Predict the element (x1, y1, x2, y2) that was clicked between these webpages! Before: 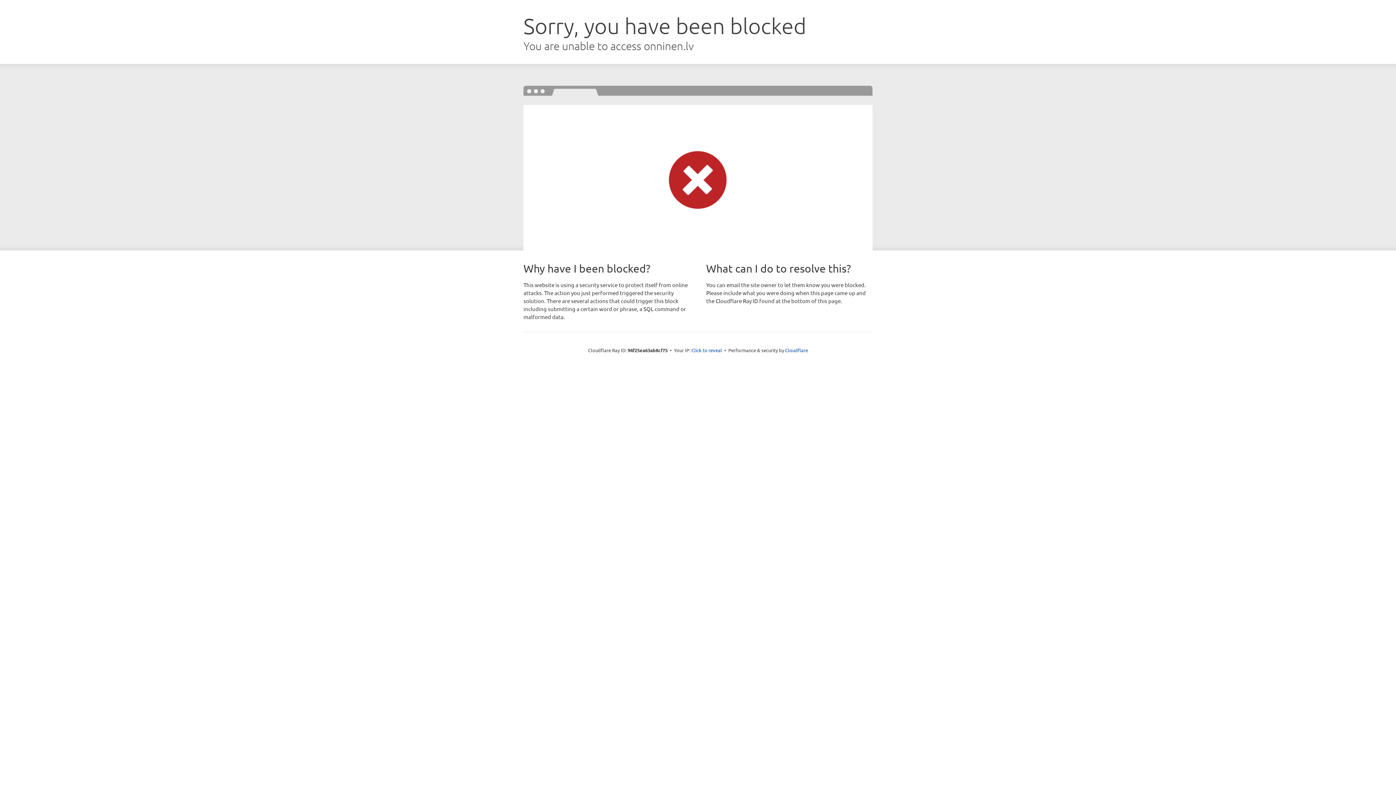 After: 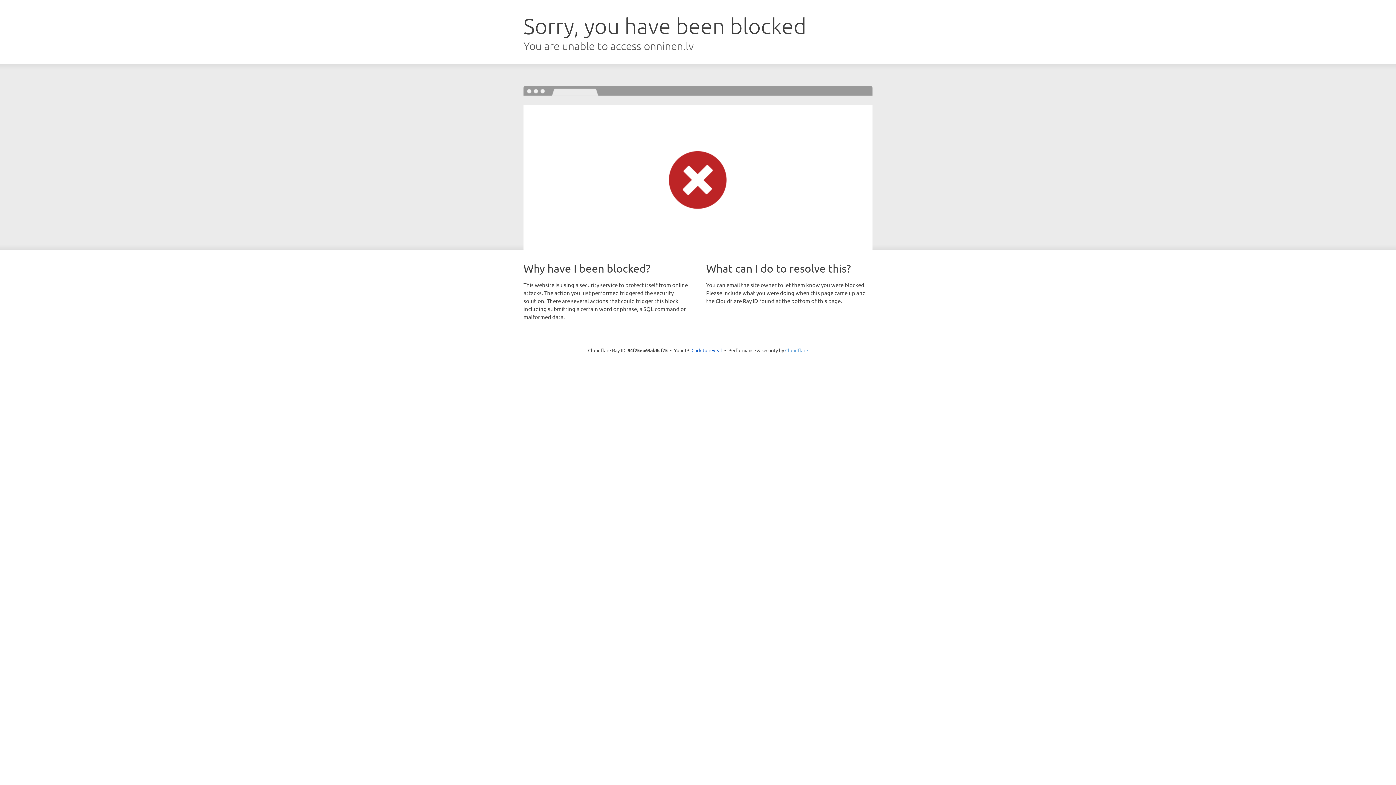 Action: label: Cloudflare bbox: (785, 347, 808, 353)